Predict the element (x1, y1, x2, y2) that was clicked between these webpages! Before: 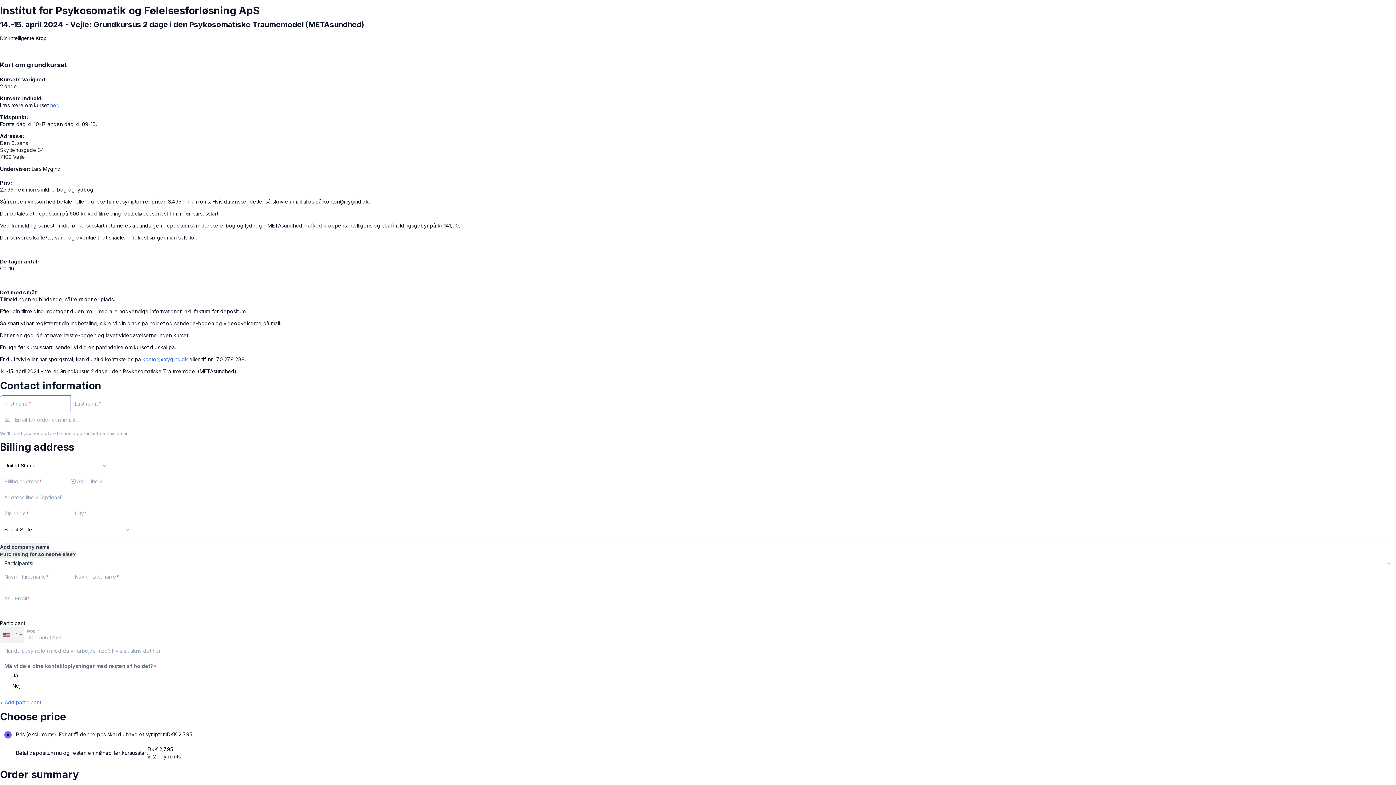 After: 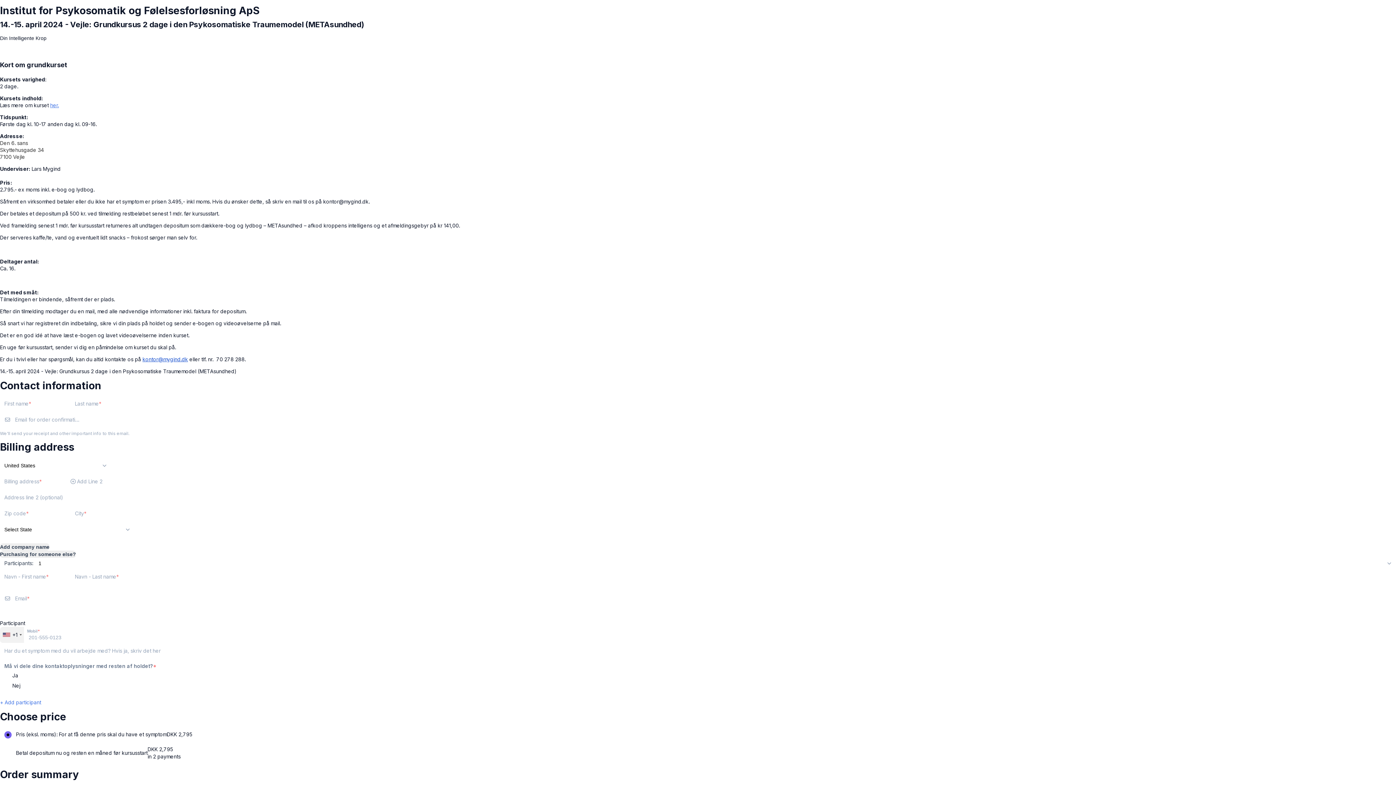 Action: label: kontor@mygind.dk bbox: (142, 356, 188, 362)